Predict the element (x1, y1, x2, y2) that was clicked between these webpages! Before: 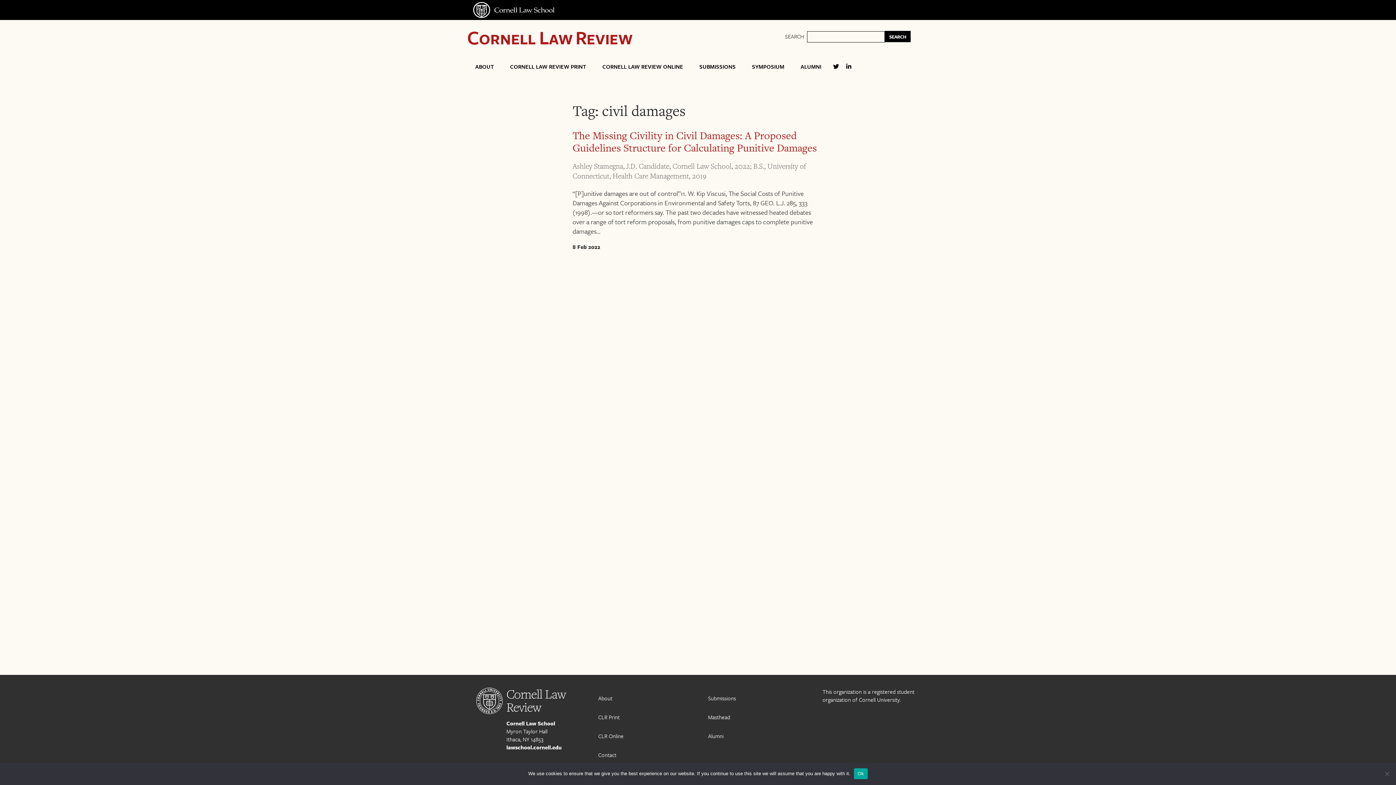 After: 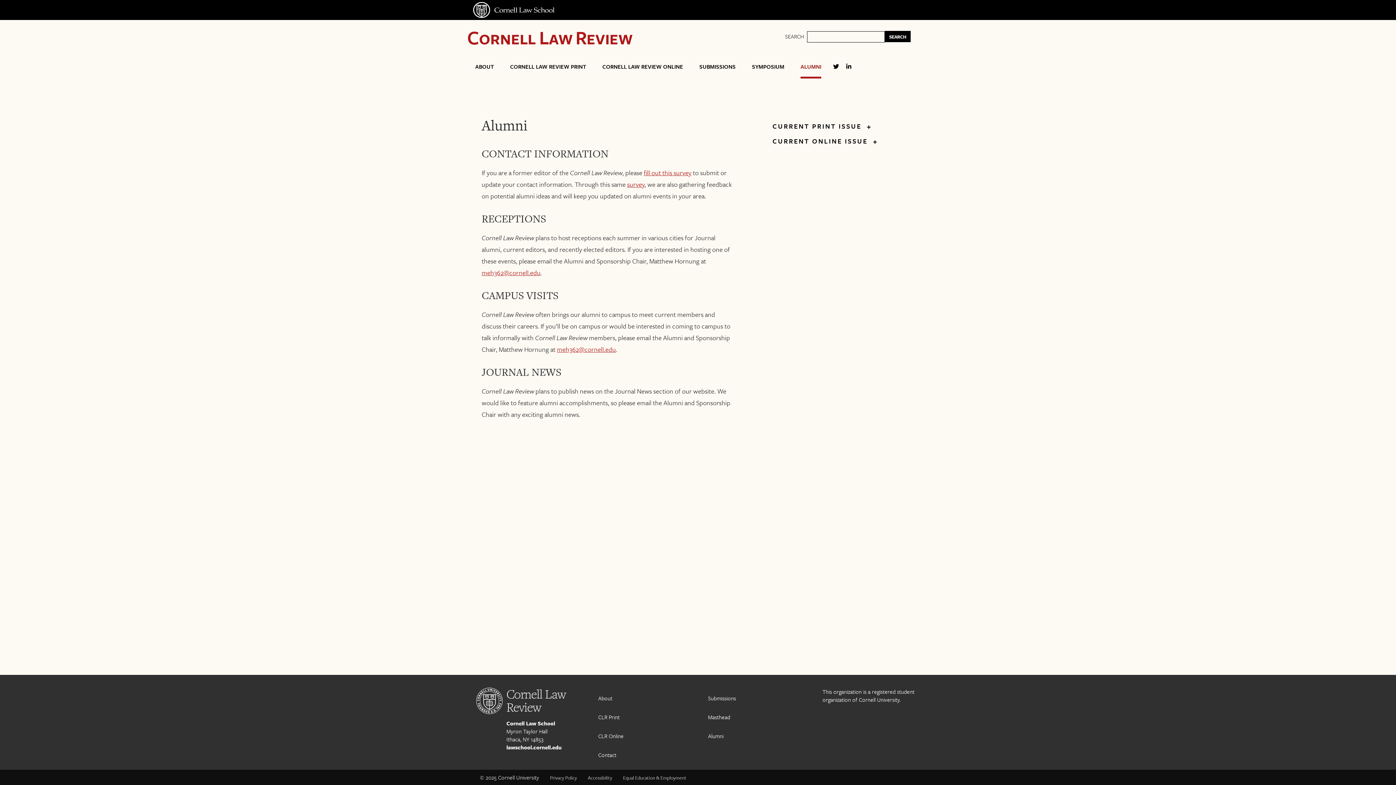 Action: label: Alumni bbox: (708, 732, 723, 740)